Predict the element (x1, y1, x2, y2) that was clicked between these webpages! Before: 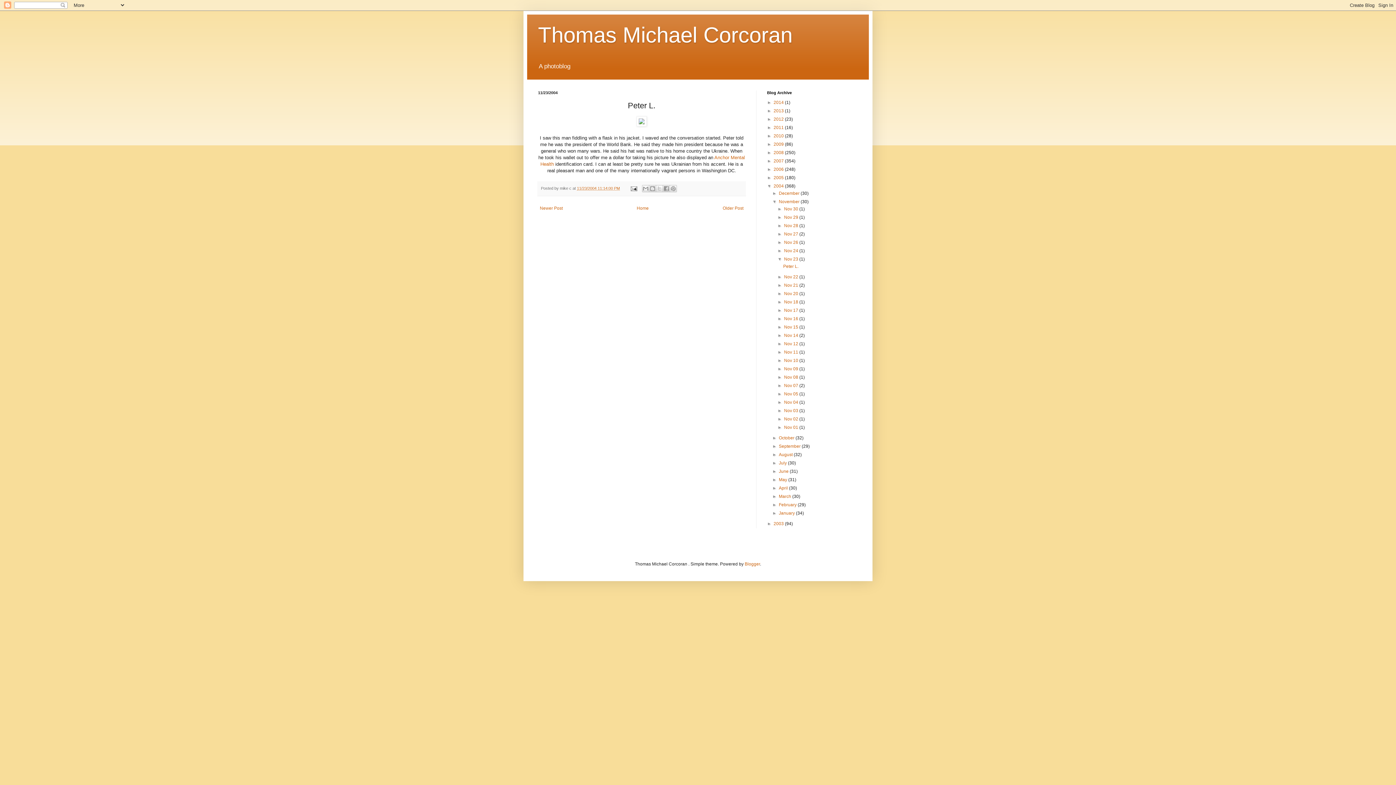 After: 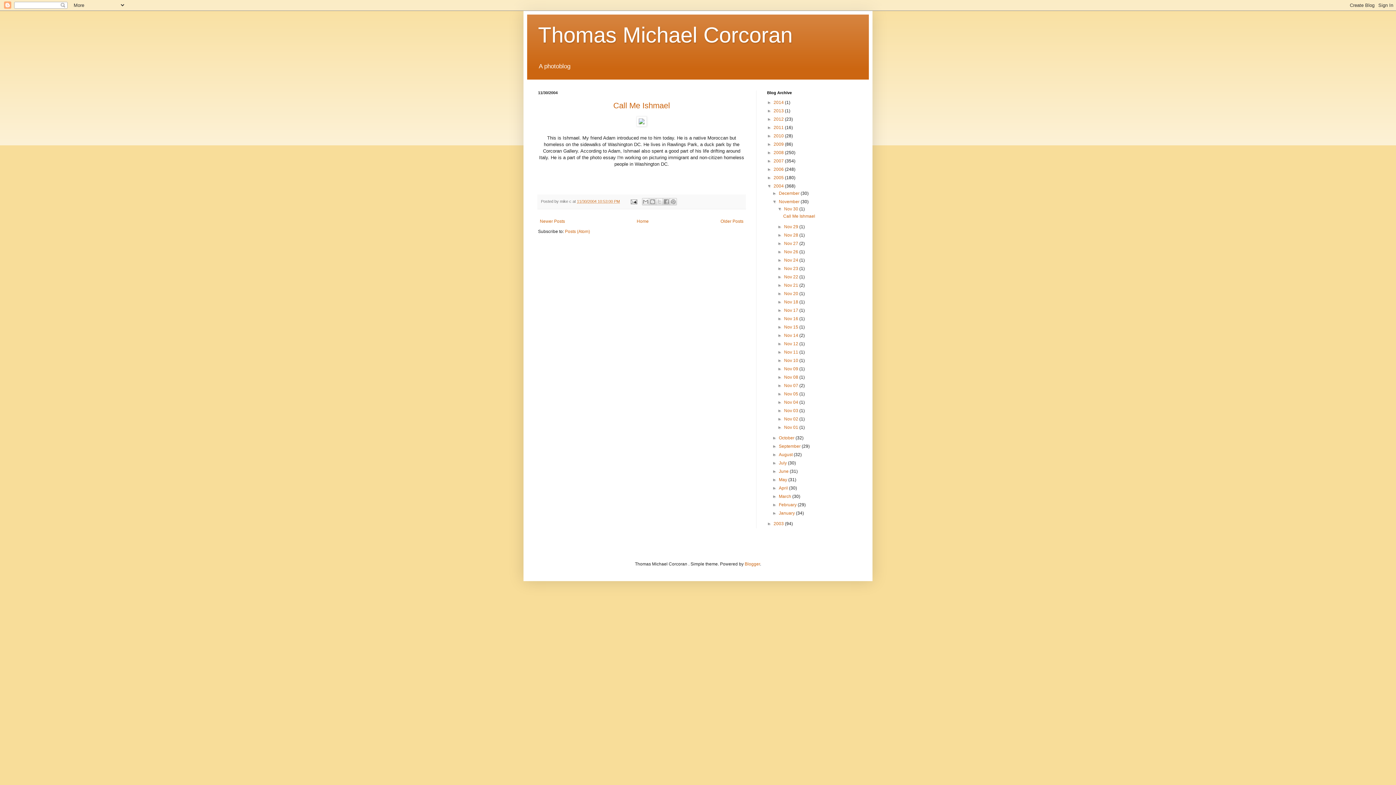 Action: bbox: (784, 206, 799, 211) label: Nov 30 